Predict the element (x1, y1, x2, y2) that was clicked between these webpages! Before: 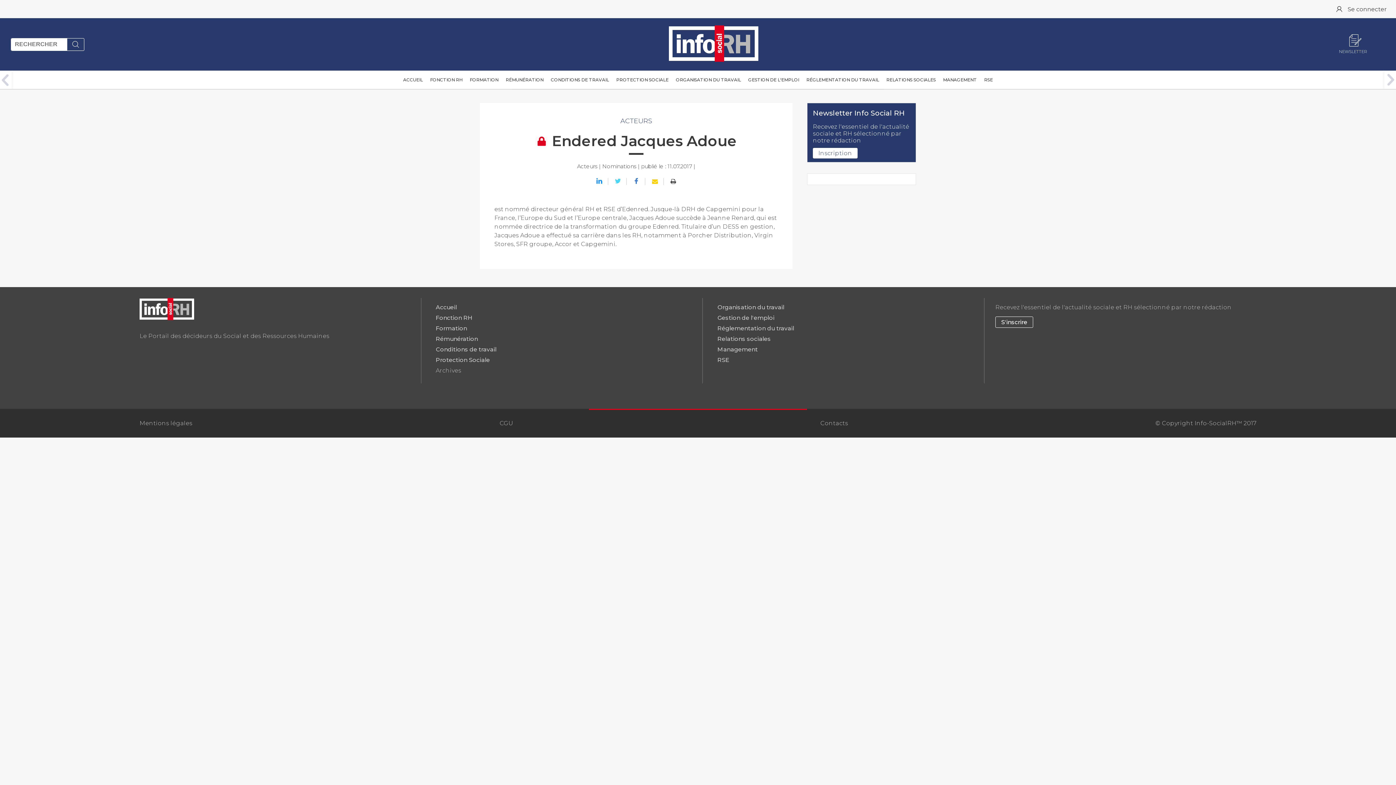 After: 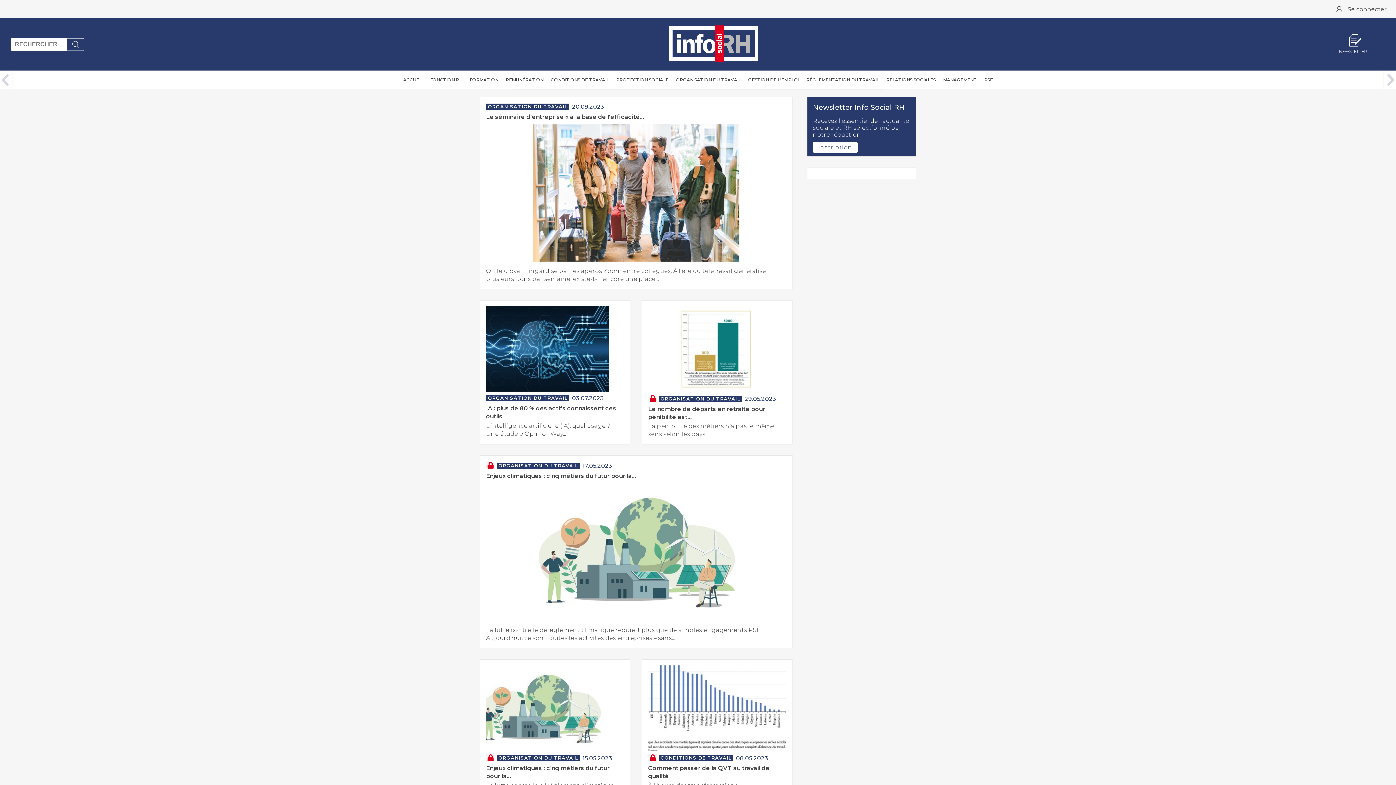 Action: label: ORGANISATION DU TRAVAIL bbox: (672, 70, 744, 96)